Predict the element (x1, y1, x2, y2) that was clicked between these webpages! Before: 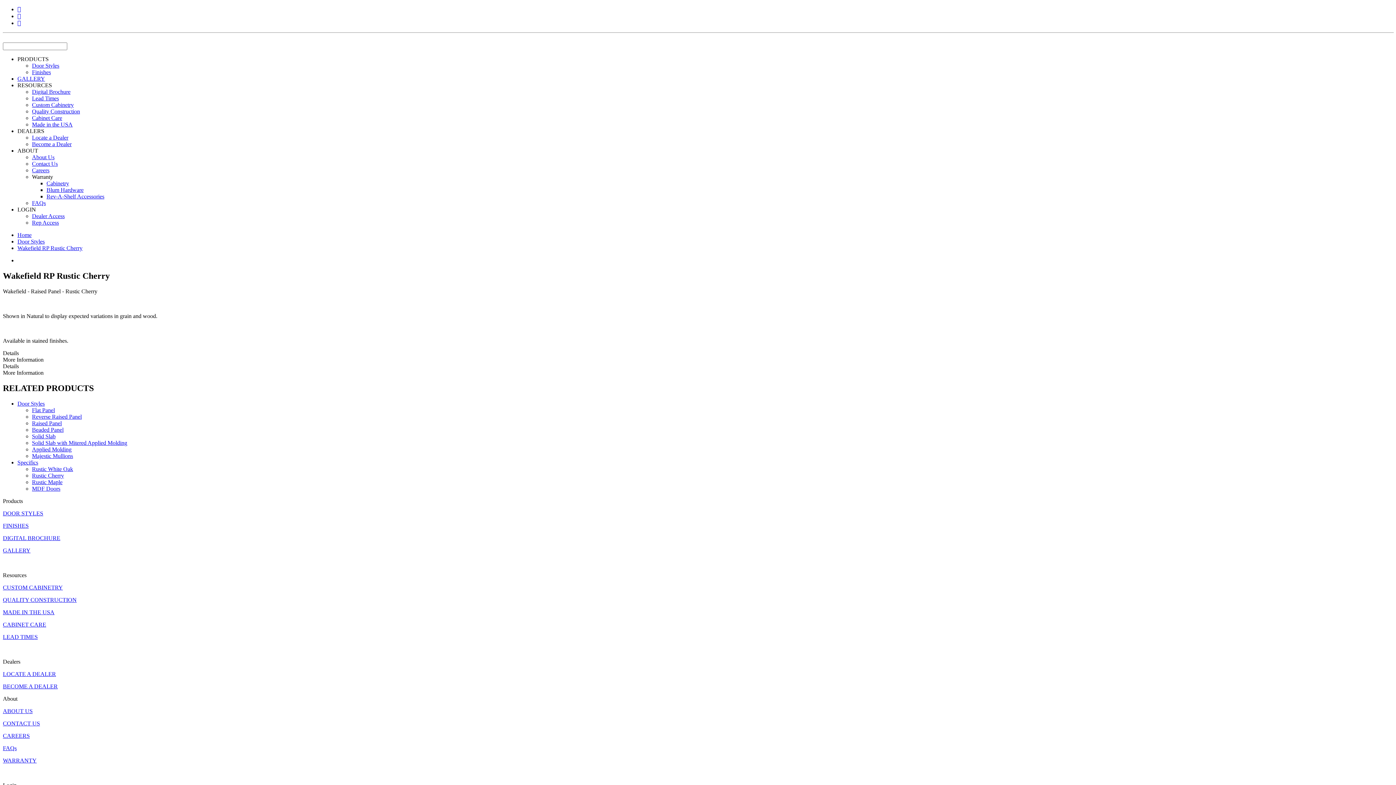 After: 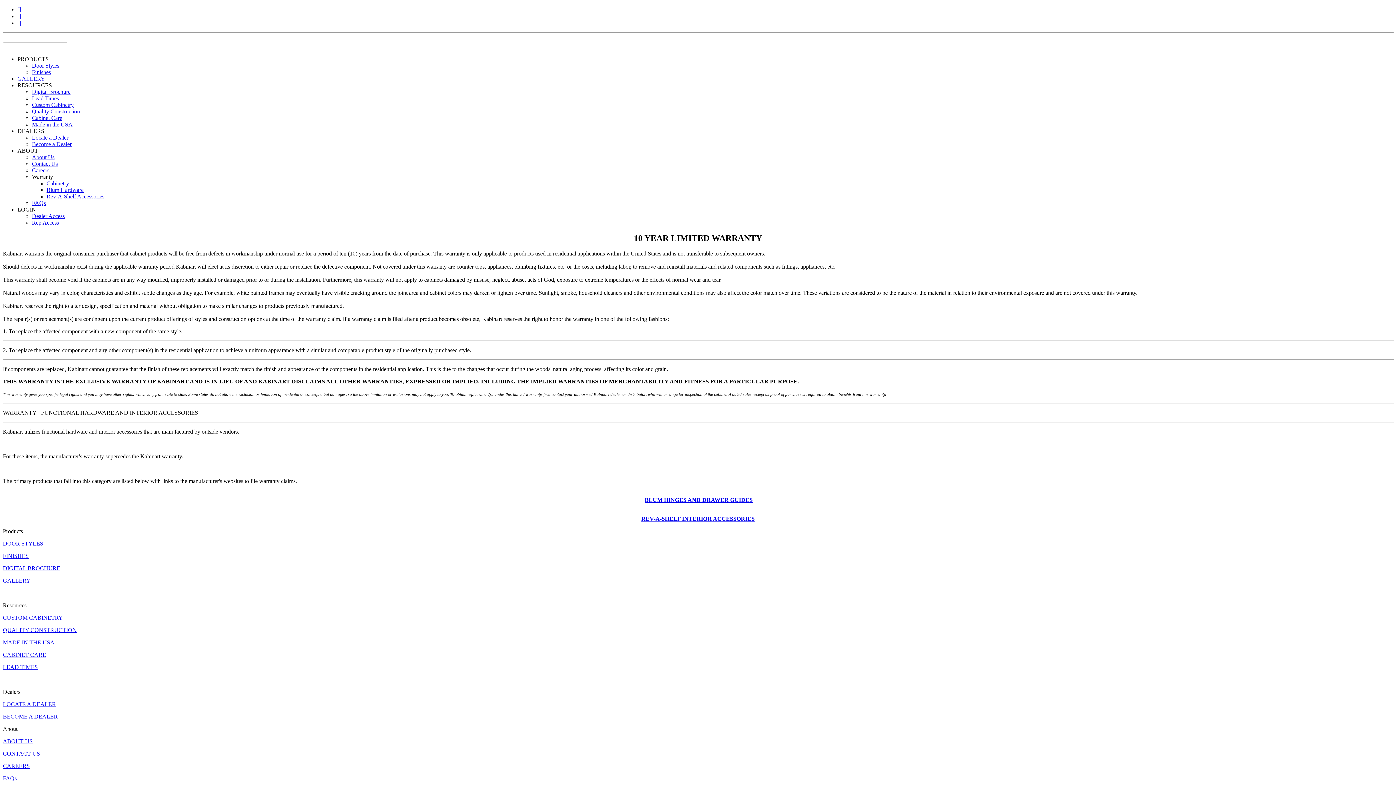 Action: bbox: (46, 180, 69, 186) label: Cabinetry